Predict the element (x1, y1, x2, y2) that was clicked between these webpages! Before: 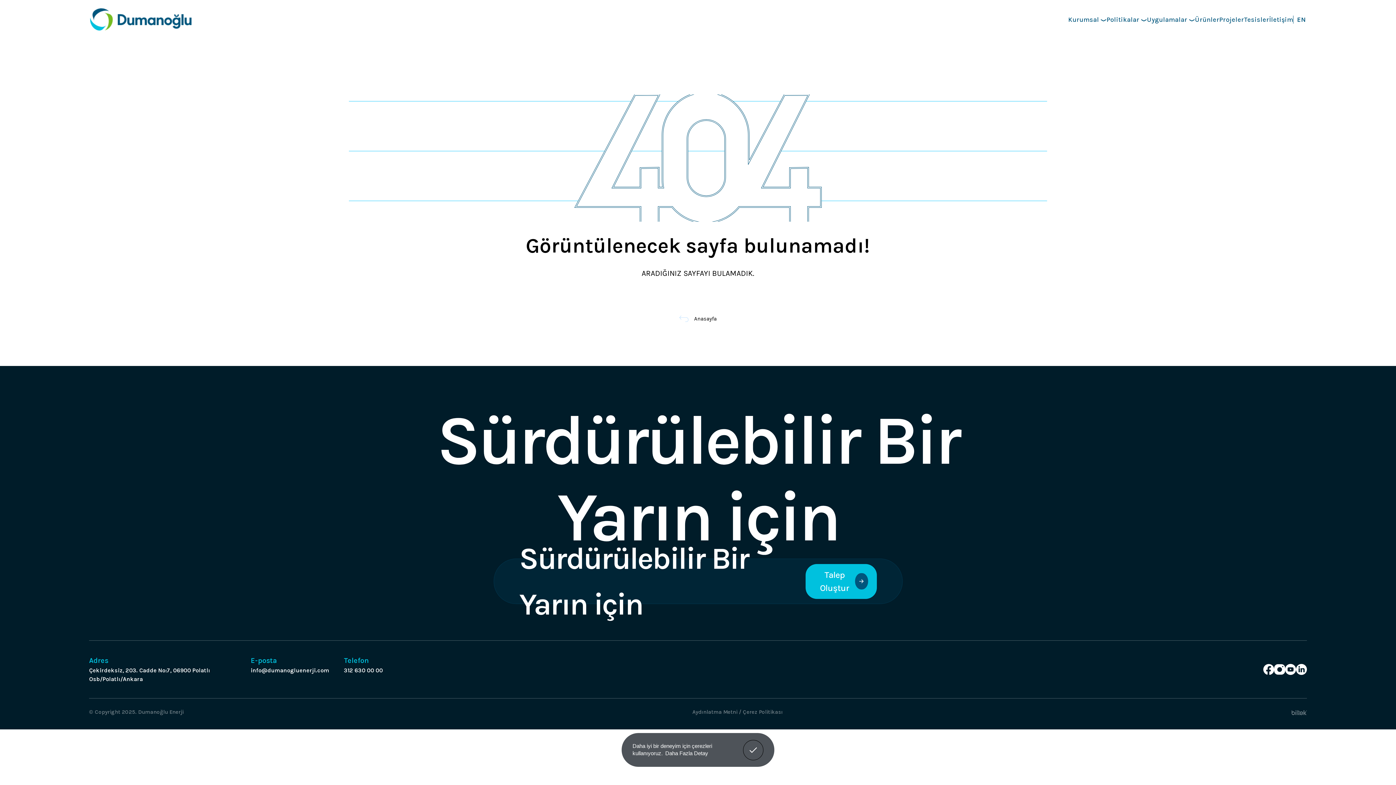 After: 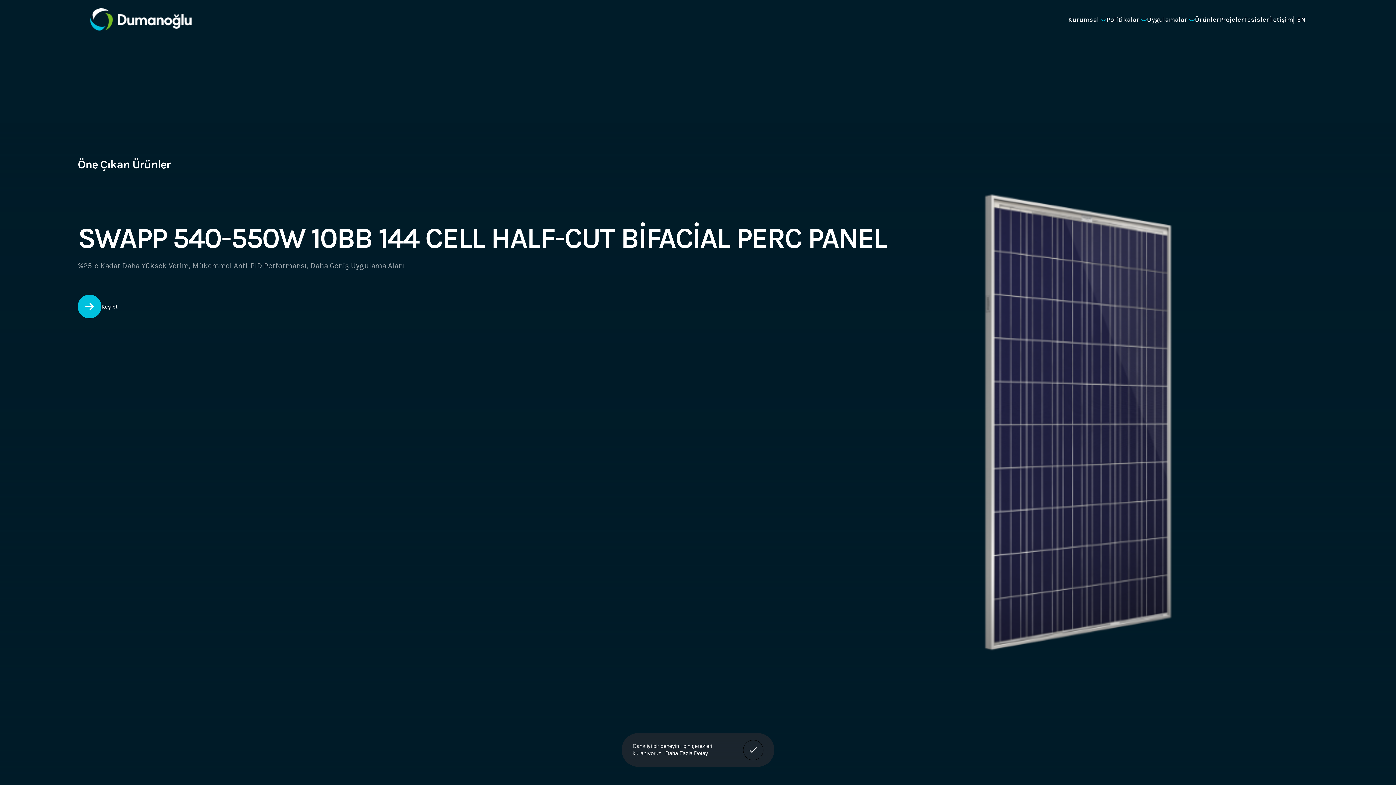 Action: bbox: (1195, 15, 1219, 23) label: Ürünler